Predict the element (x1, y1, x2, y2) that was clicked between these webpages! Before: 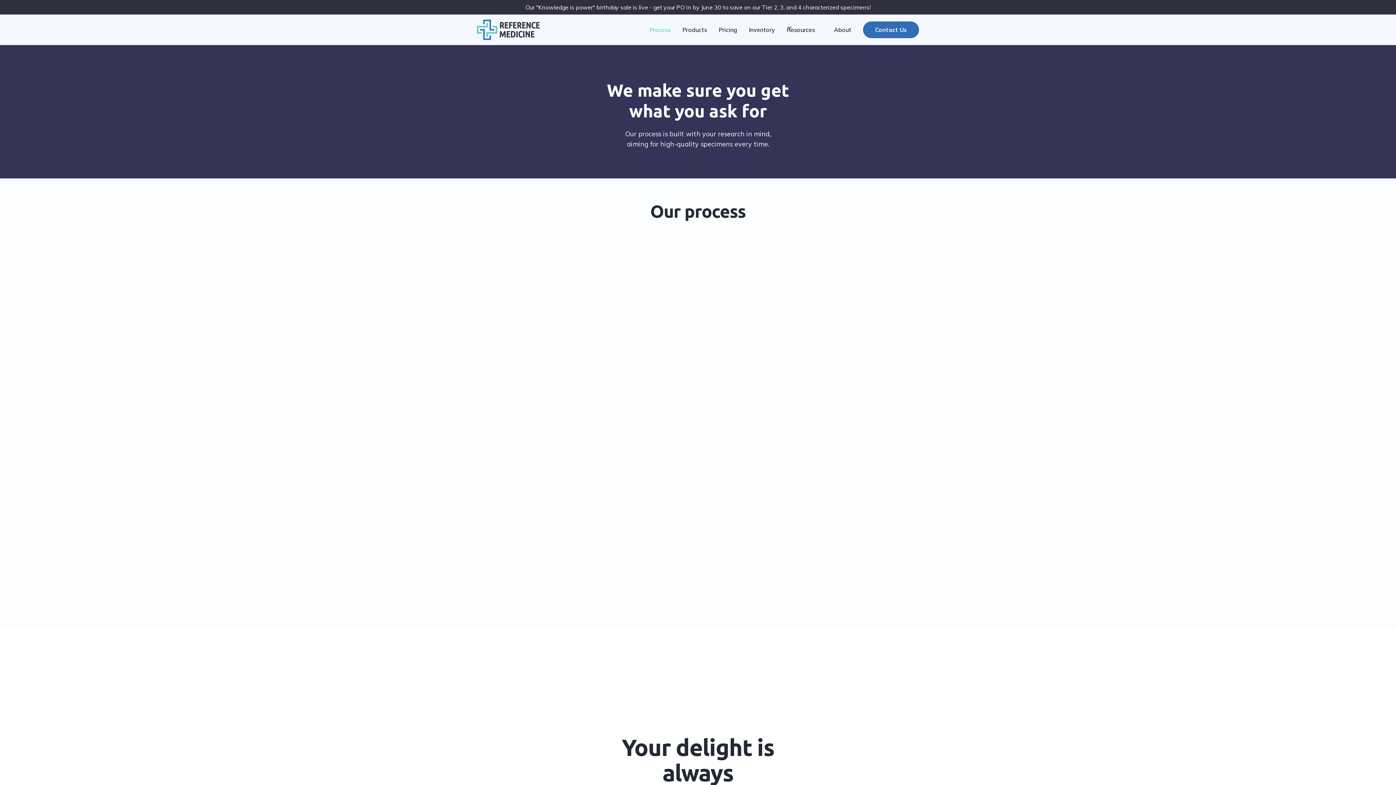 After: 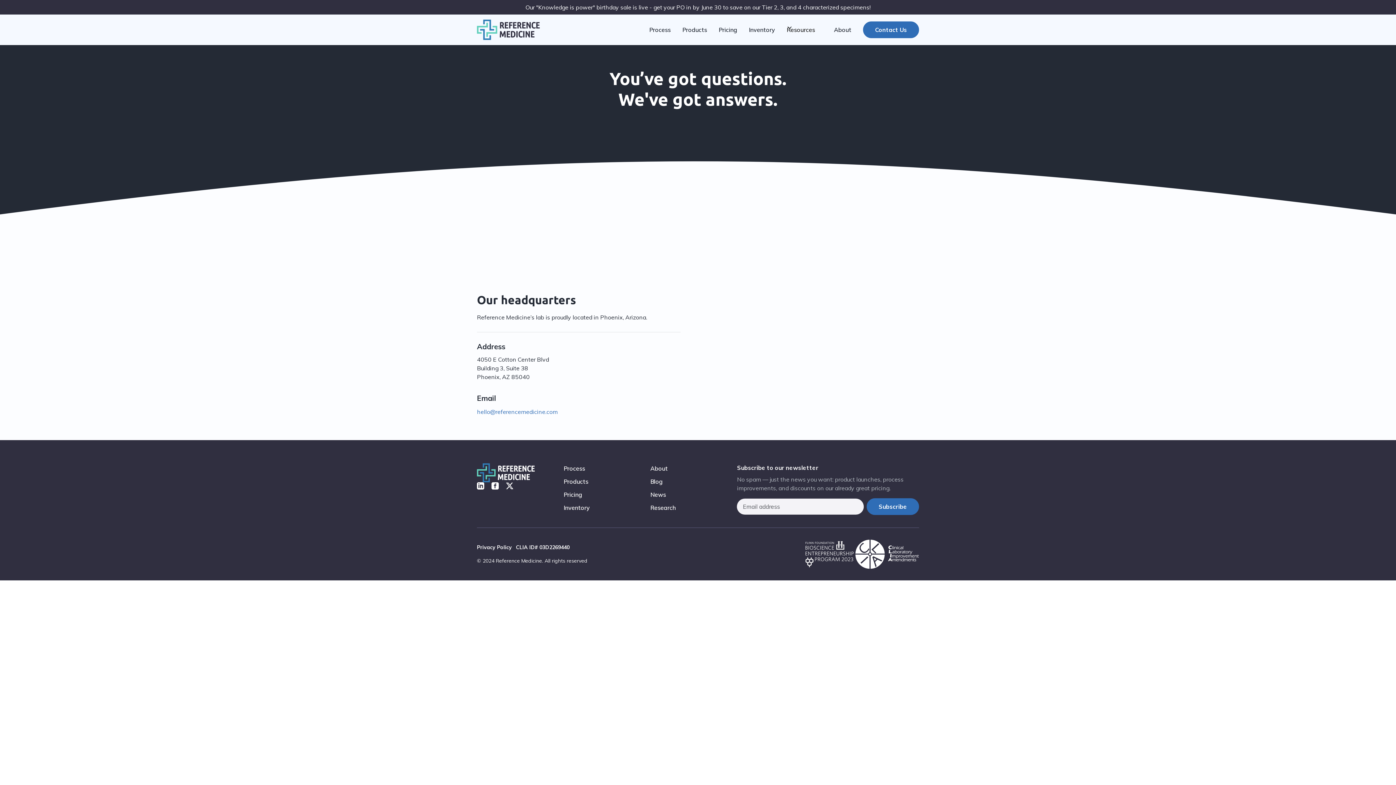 Action: bbox: (863, 21, 919, 38) label: Contact Us